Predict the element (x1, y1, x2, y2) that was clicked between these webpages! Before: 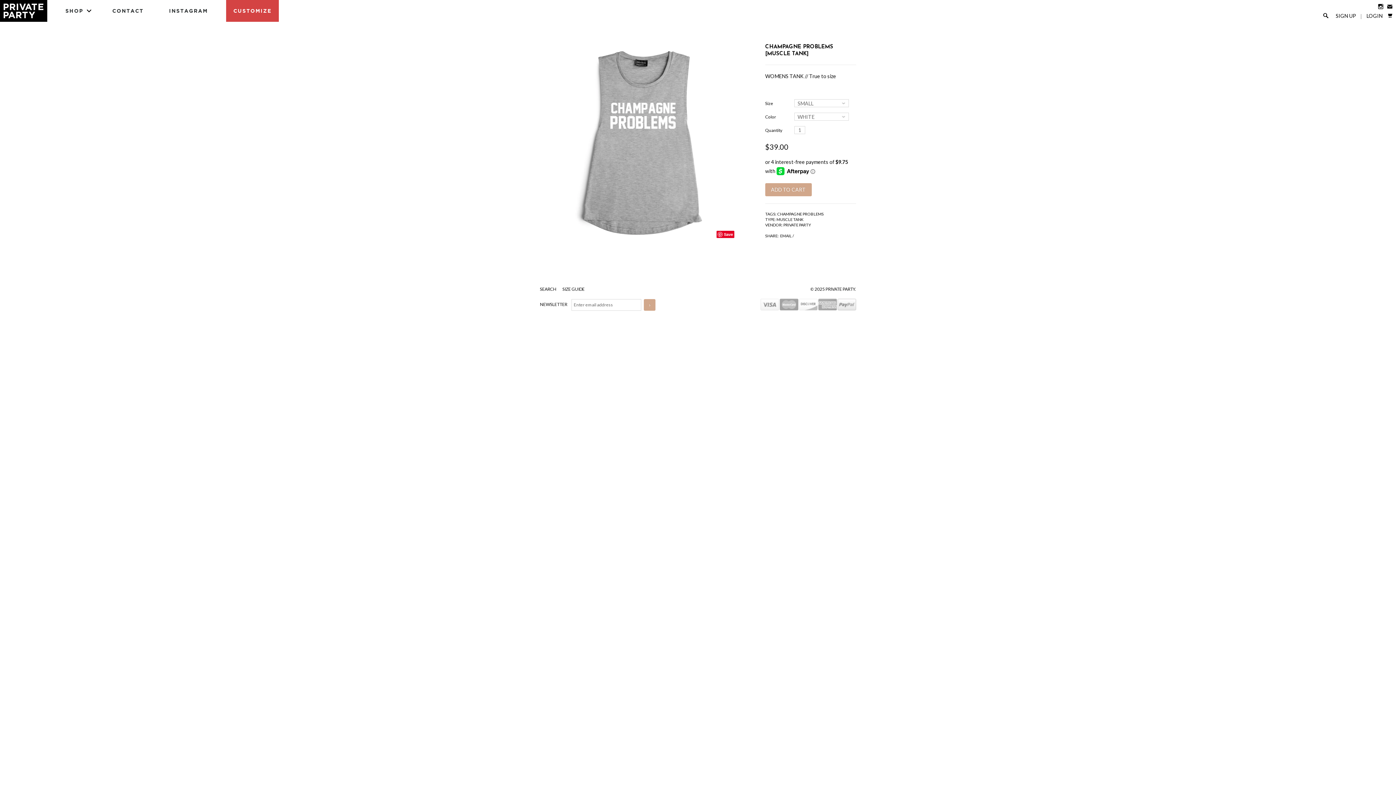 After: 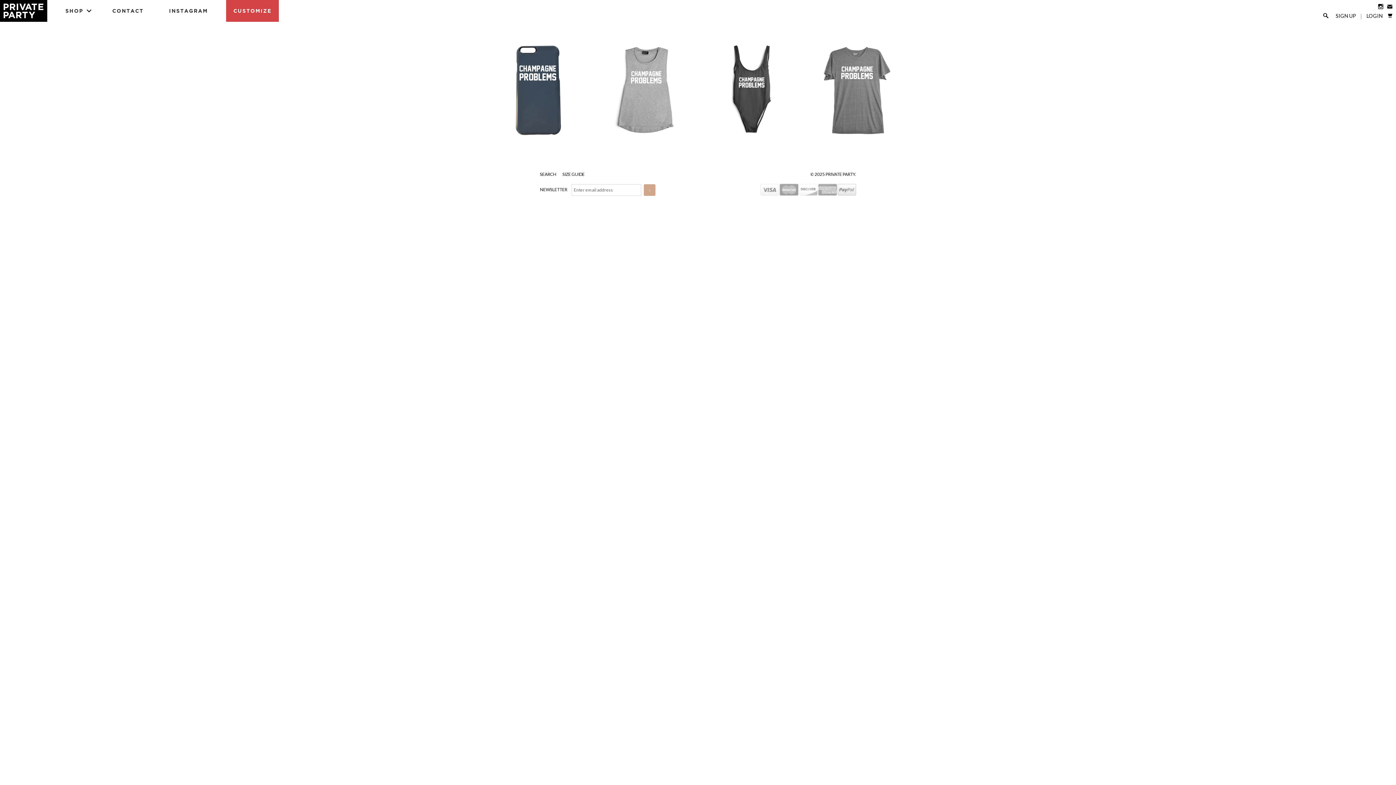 Action: label: CHAMPAGNE PROBLEMS bbox: (777, 211, 823, 216)